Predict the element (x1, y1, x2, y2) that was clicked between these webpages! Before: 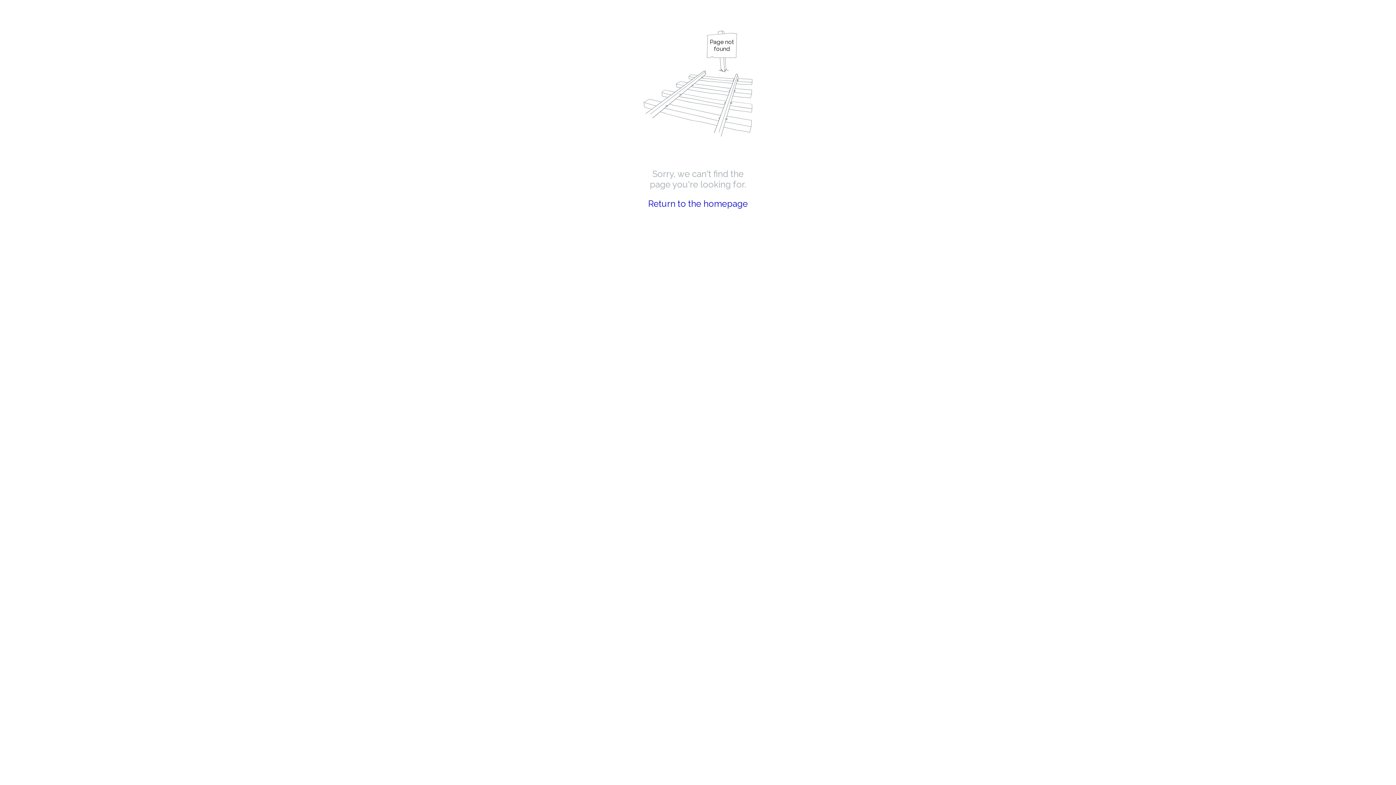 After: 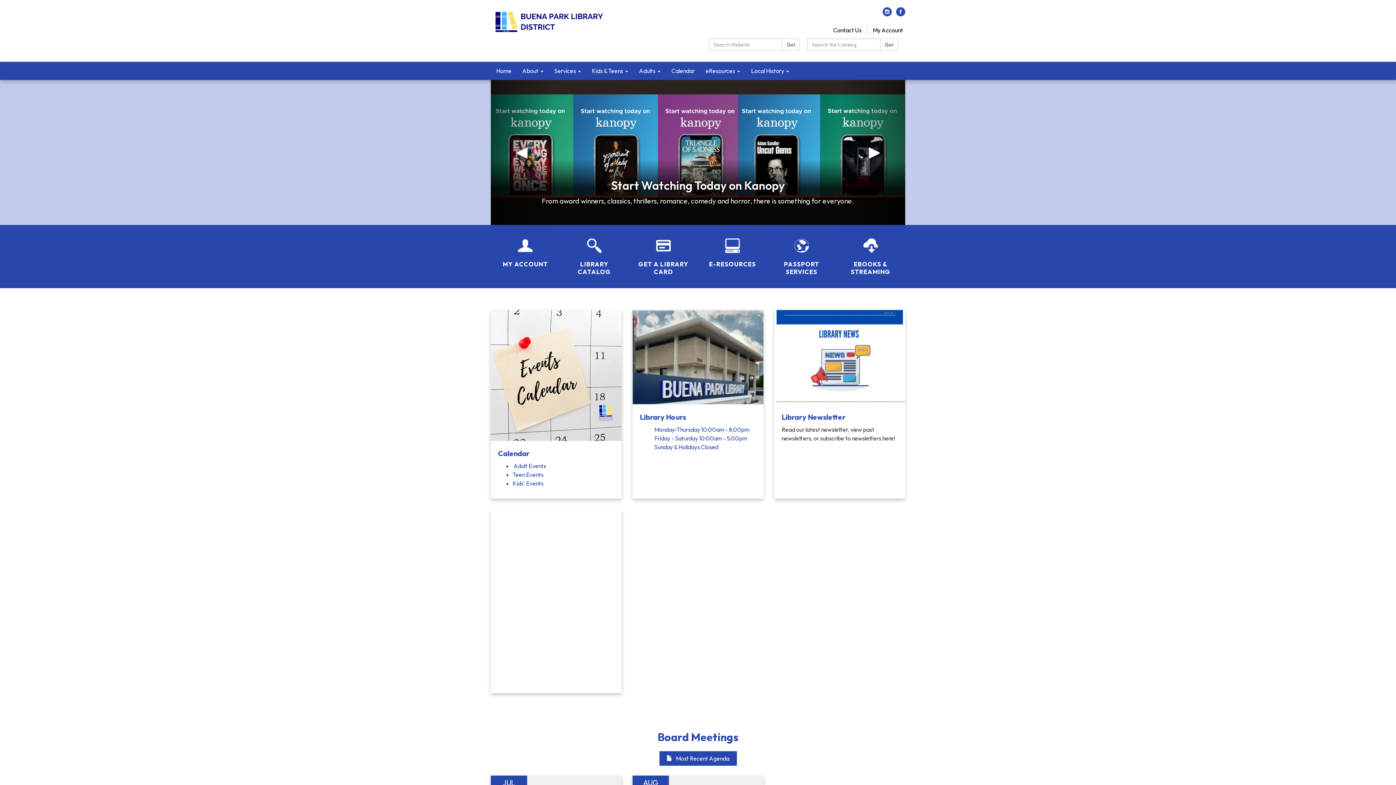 Action: label: Return to the homepage bbox: (648, 198, 748, 209)